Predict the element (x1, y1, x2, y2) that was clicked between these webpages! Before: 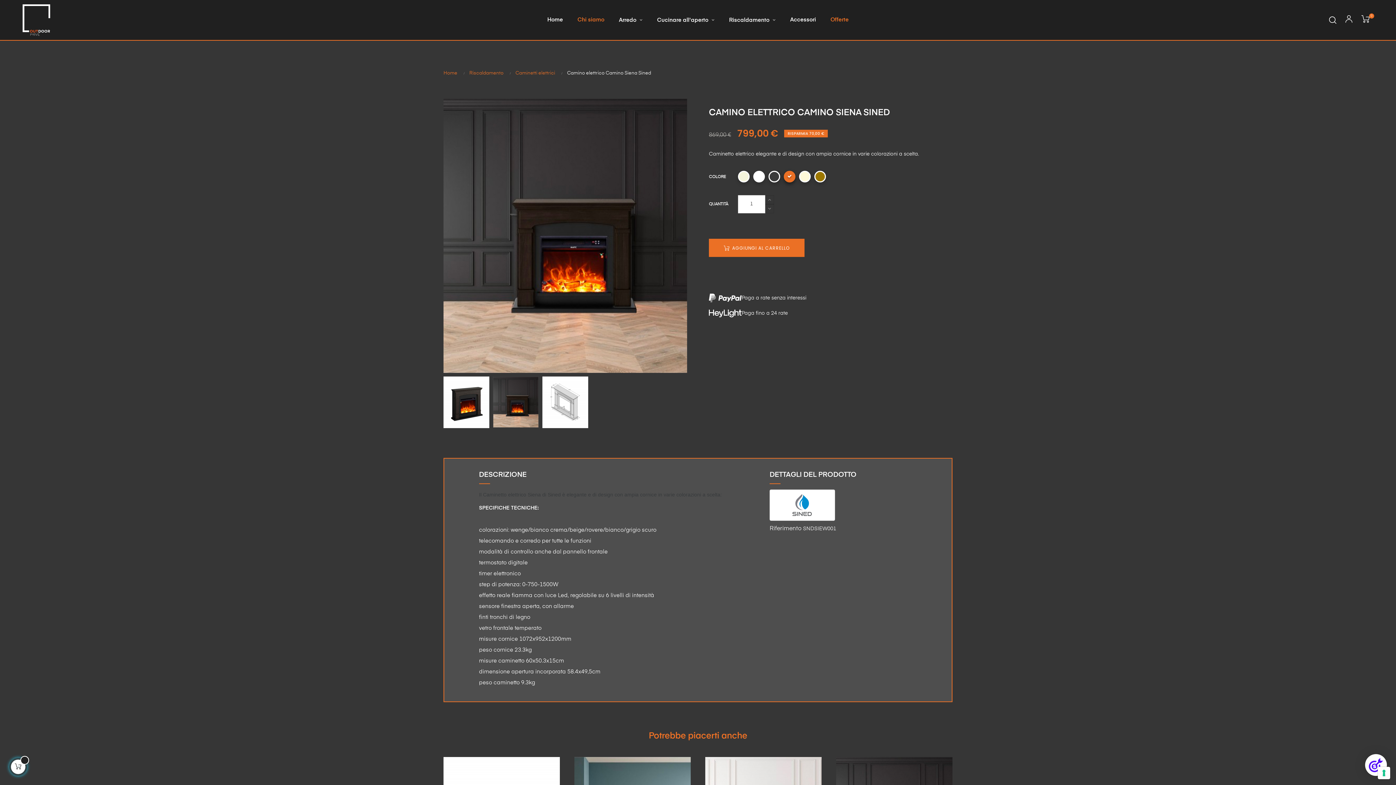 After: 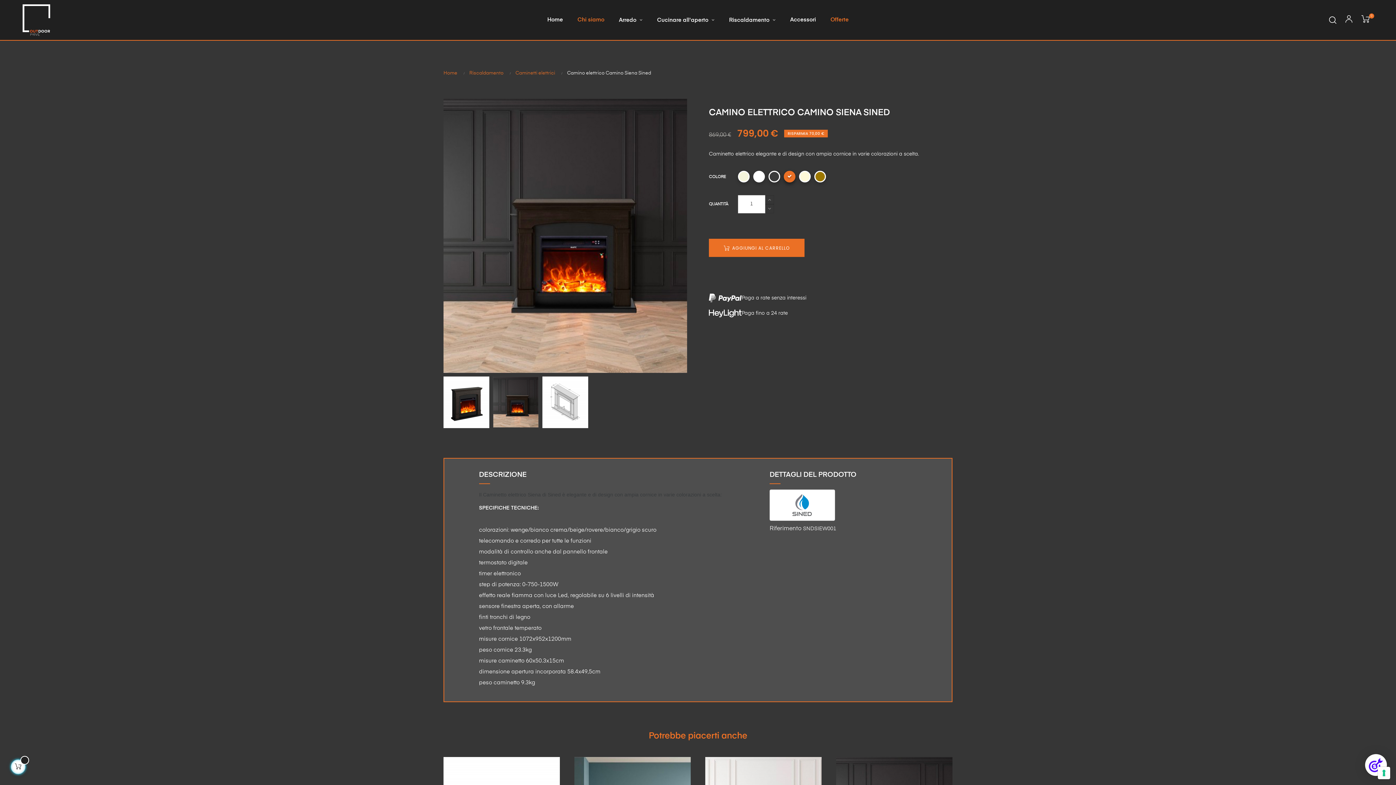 Action: bbox: (493, 399, 538, 404)